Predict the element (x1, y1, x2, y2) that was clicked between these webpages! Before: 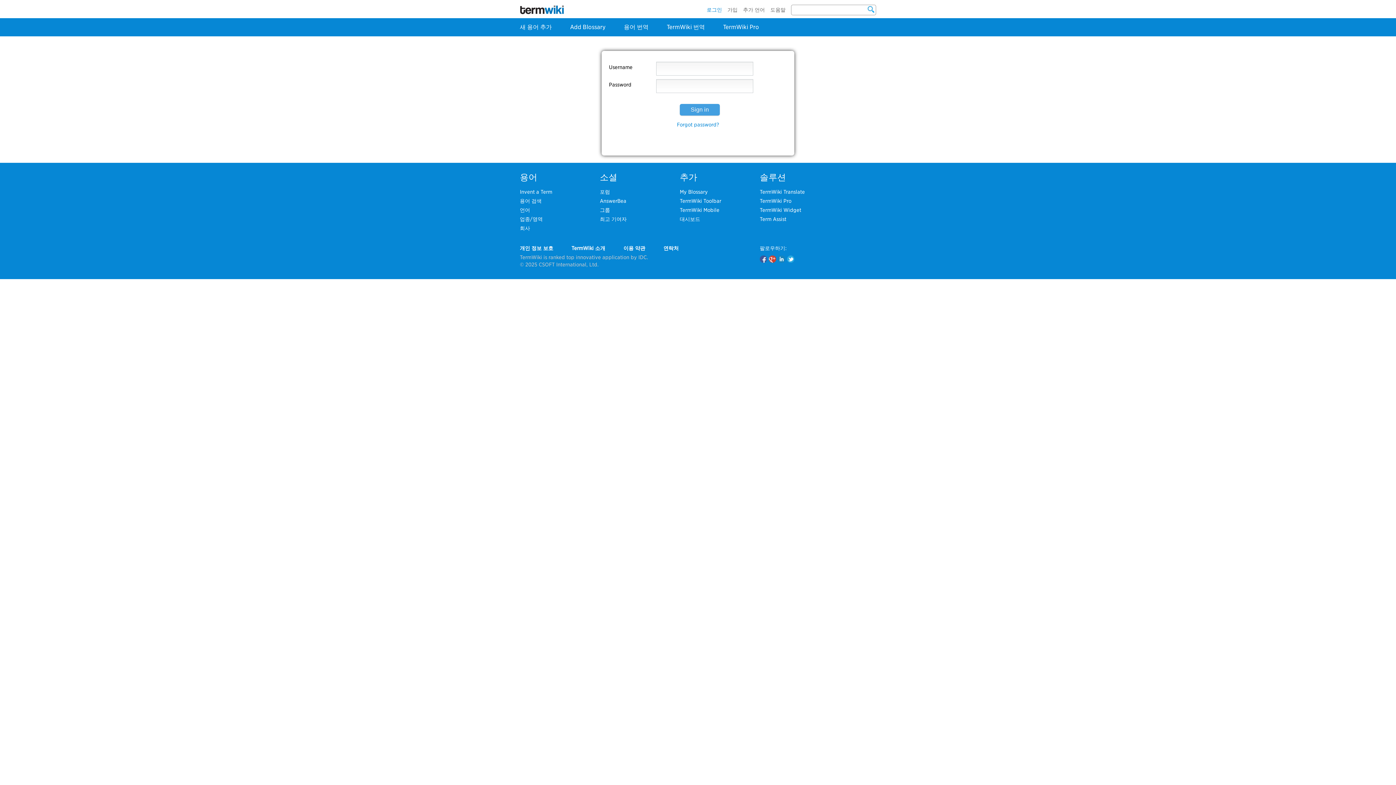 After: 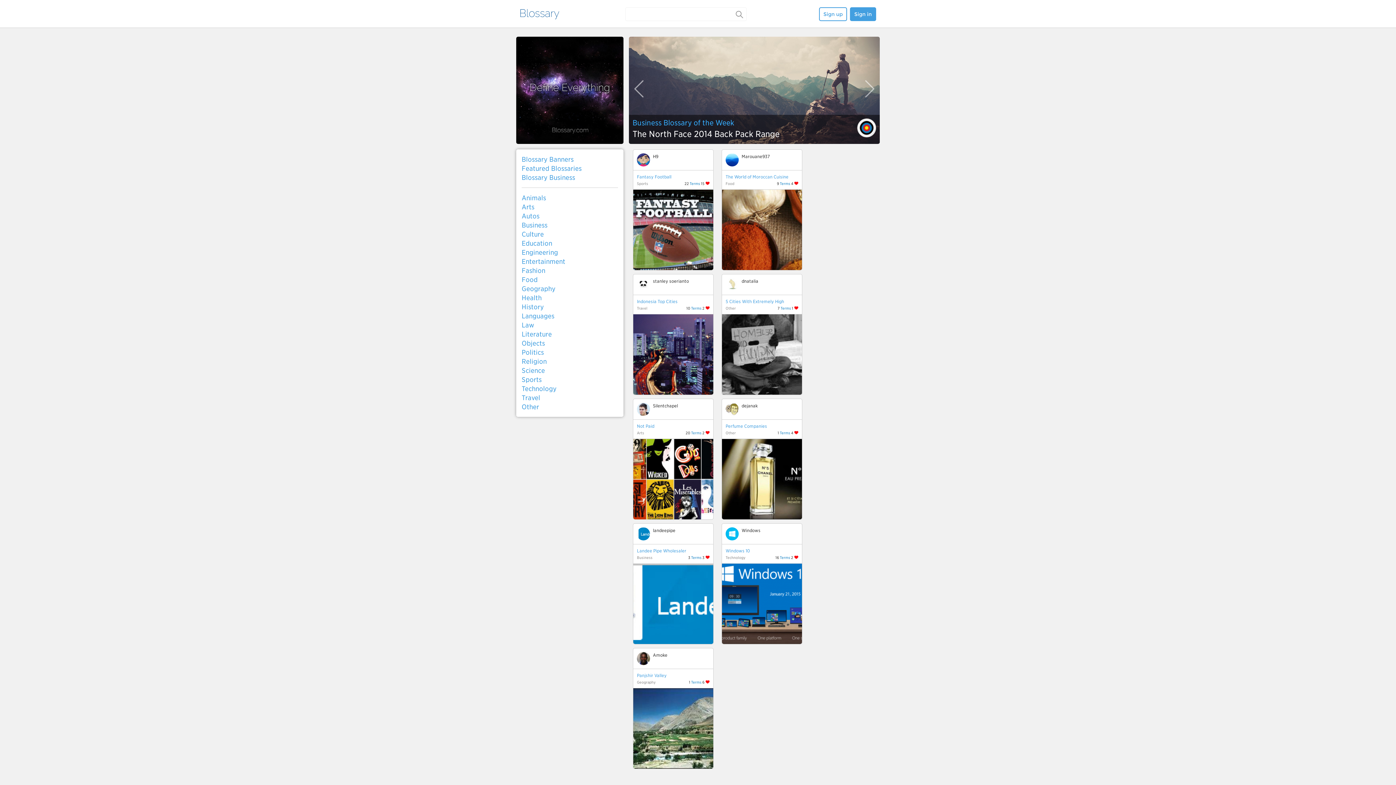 Action: bbox: (680, 189, 708, 194) label: My Blossary